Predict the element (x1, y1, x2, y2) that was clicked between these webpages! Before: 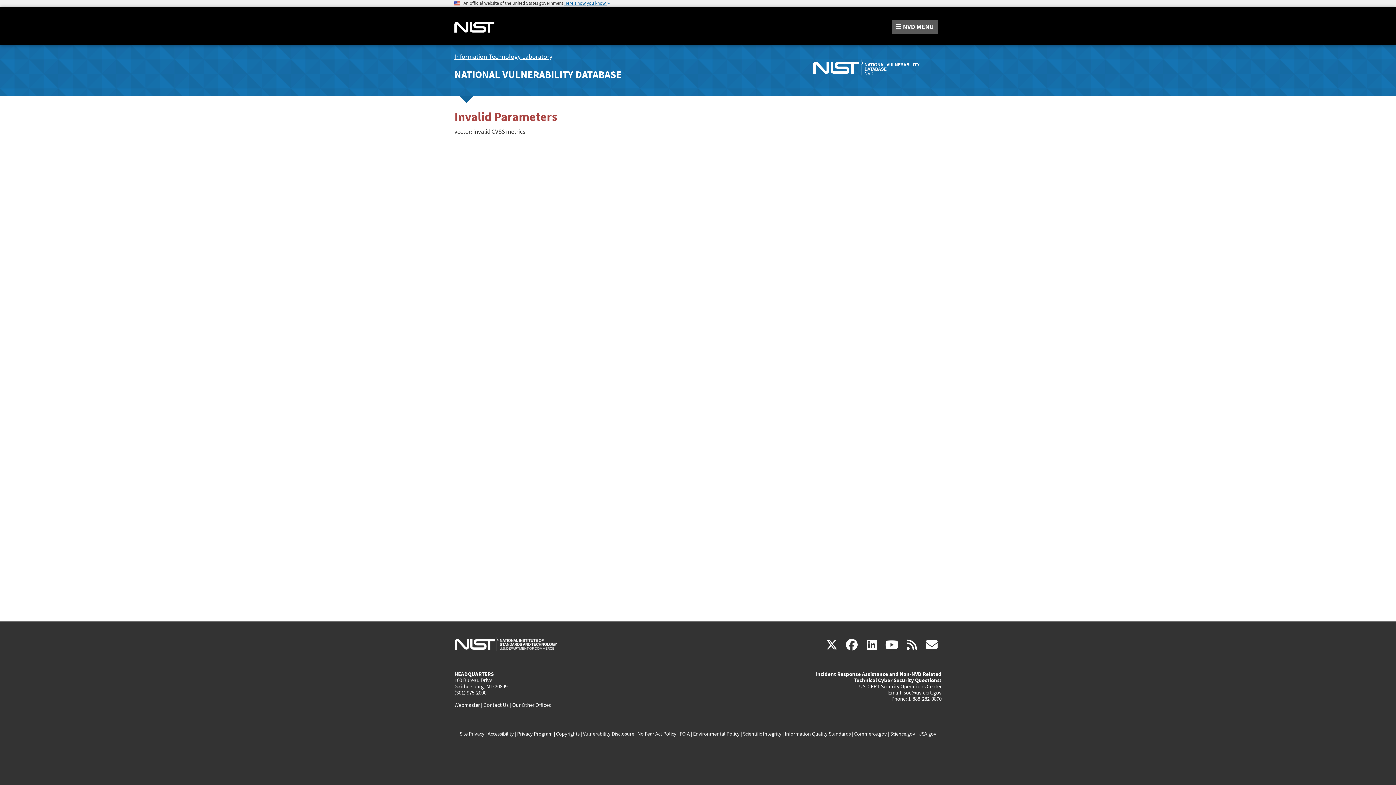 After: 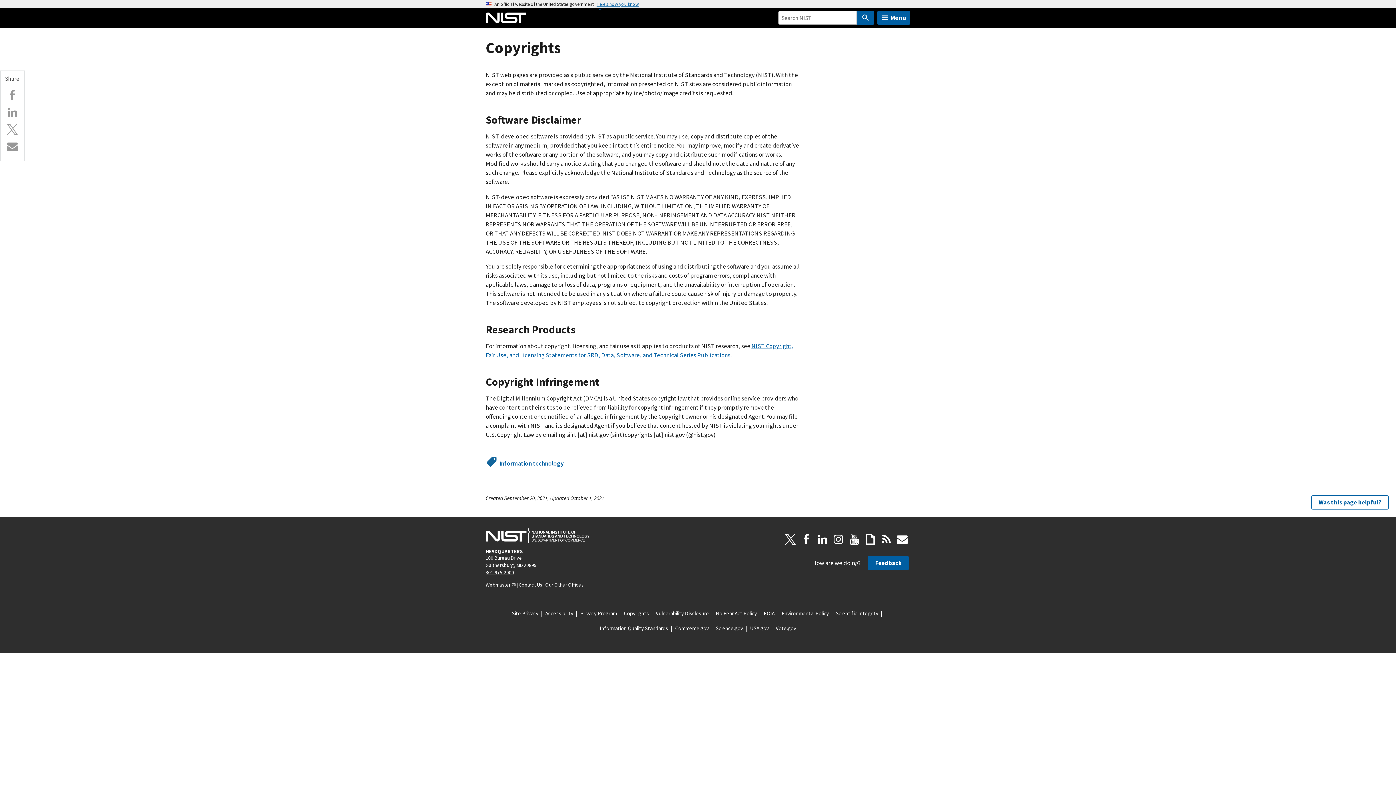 Action: label: Copyrights bbox: (556, 730, 579, 737)